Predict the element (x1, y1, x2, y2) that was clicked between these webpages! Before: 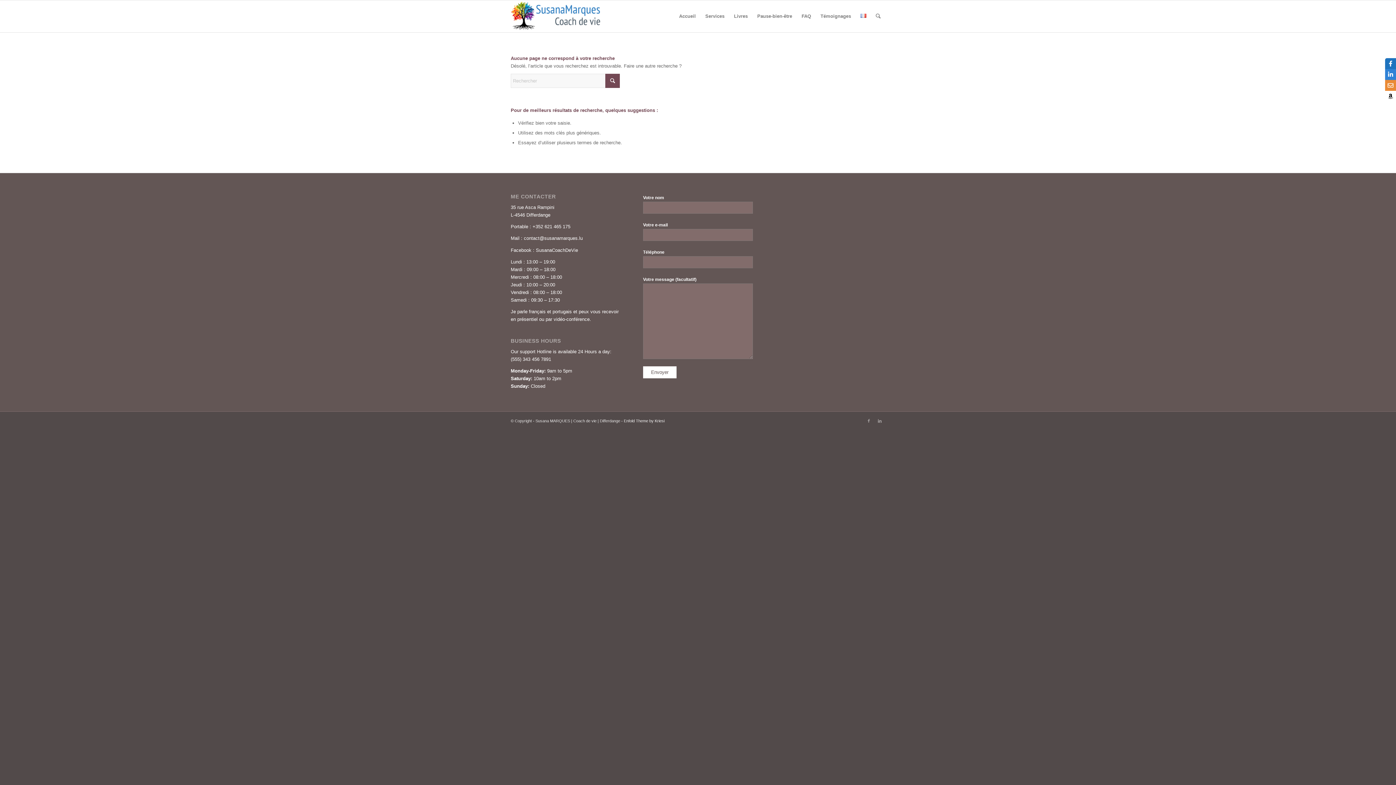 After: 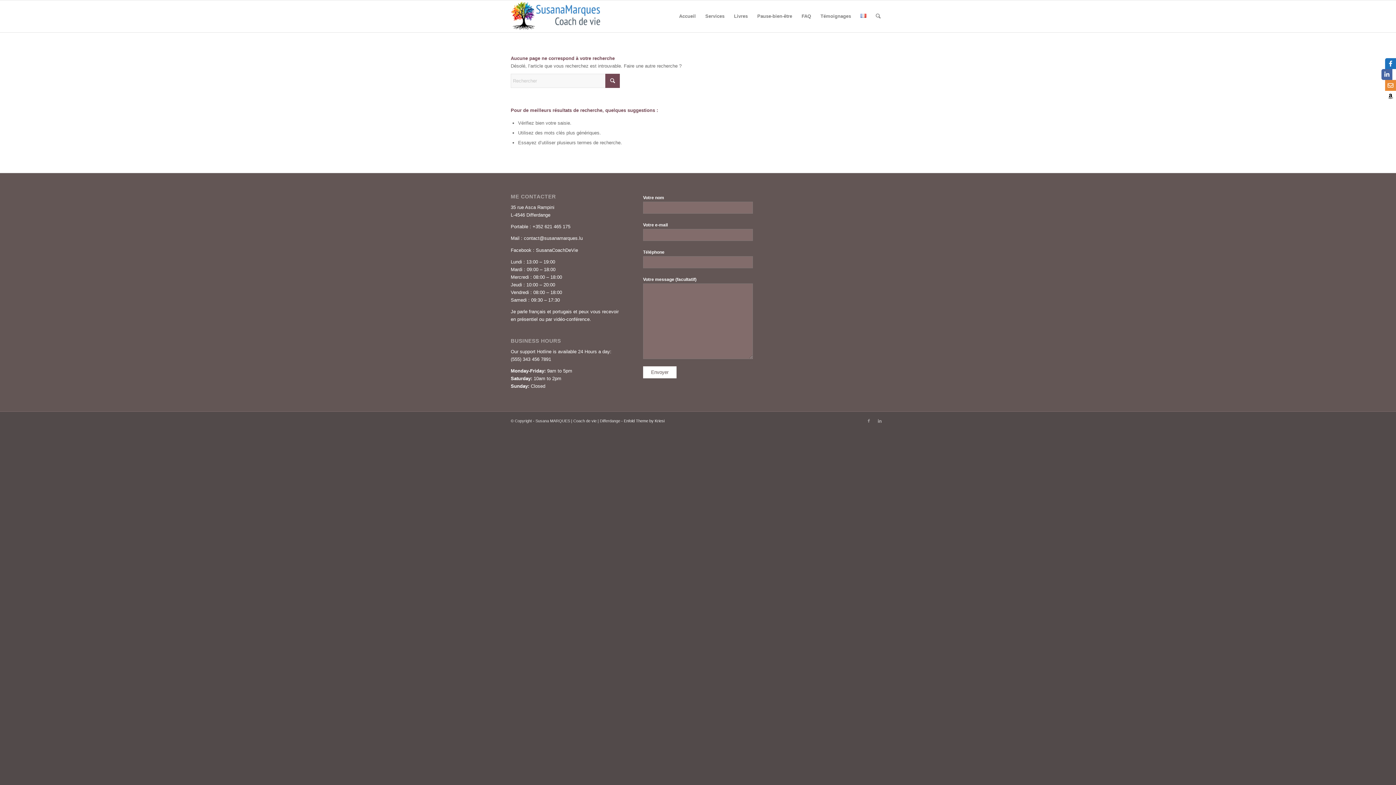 Action: bbox: (1385, 69, 1396, 80)